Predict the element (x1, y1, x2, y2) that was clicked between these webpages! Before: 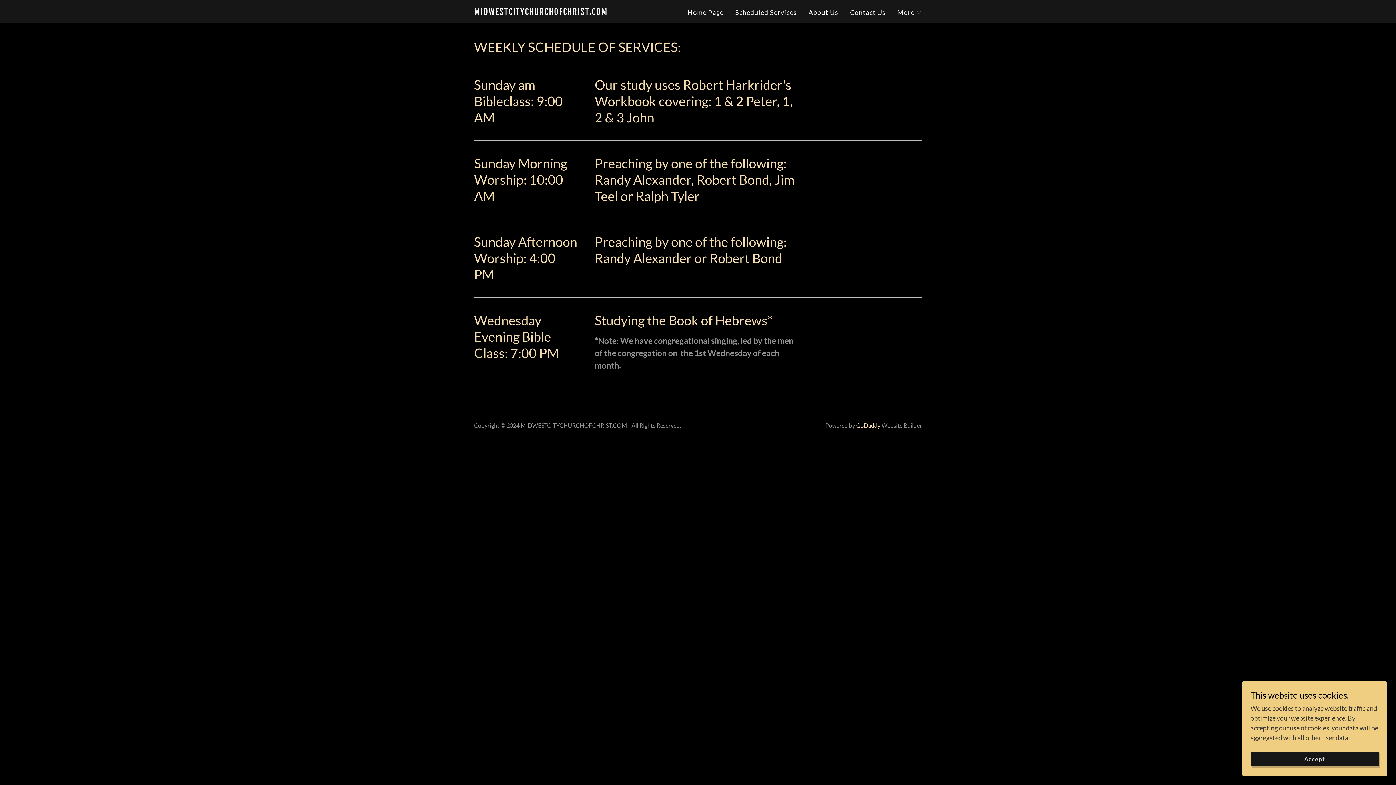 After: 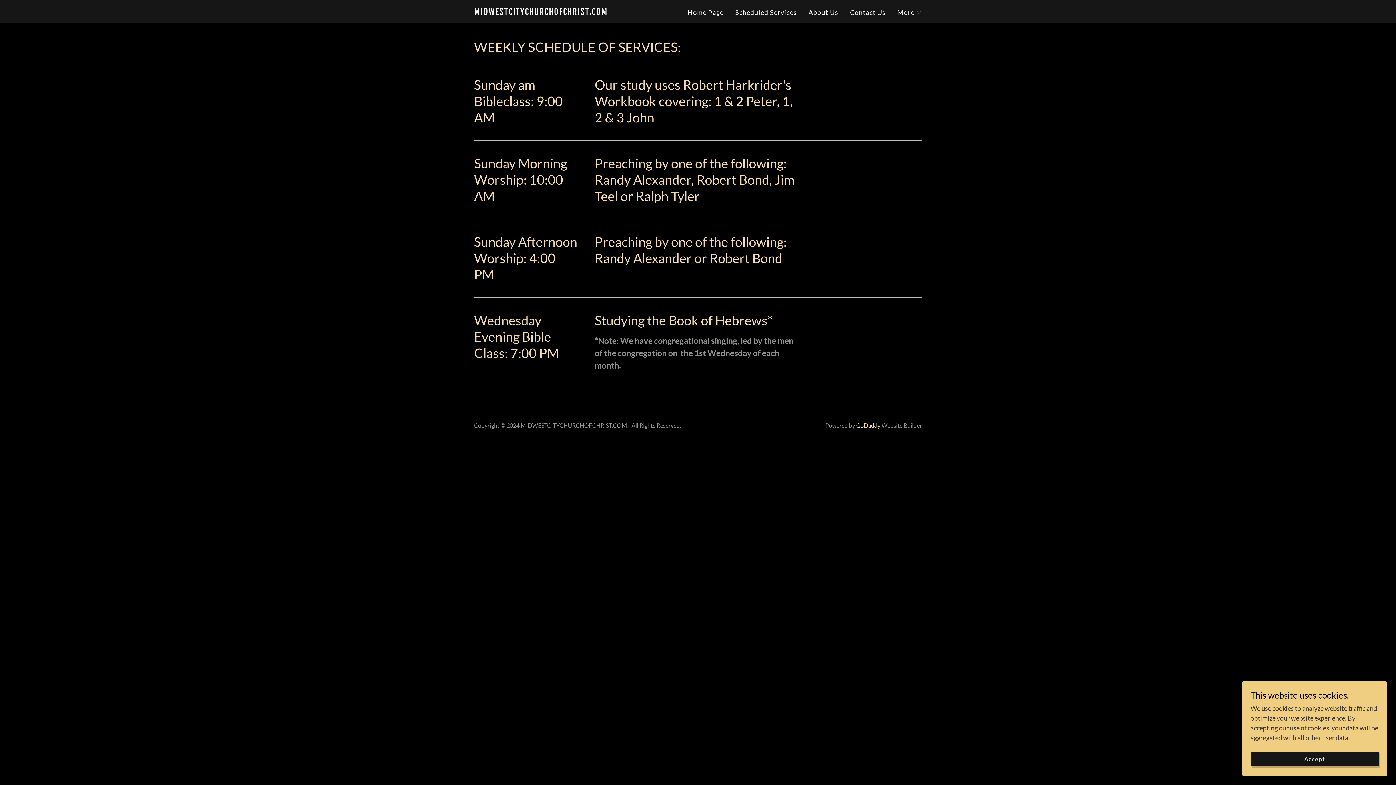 Action: label: GoDaddy bbox: (856, 422, 880, 429)